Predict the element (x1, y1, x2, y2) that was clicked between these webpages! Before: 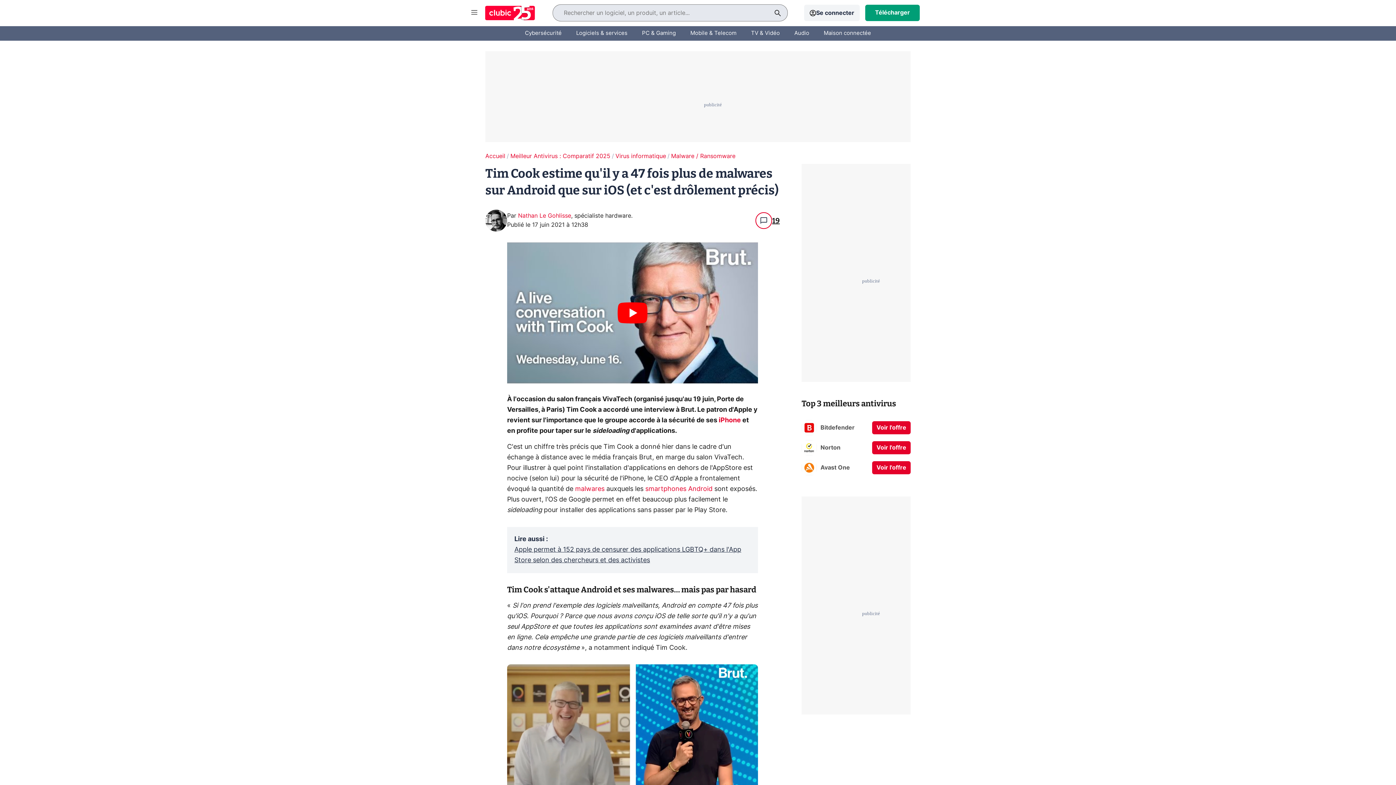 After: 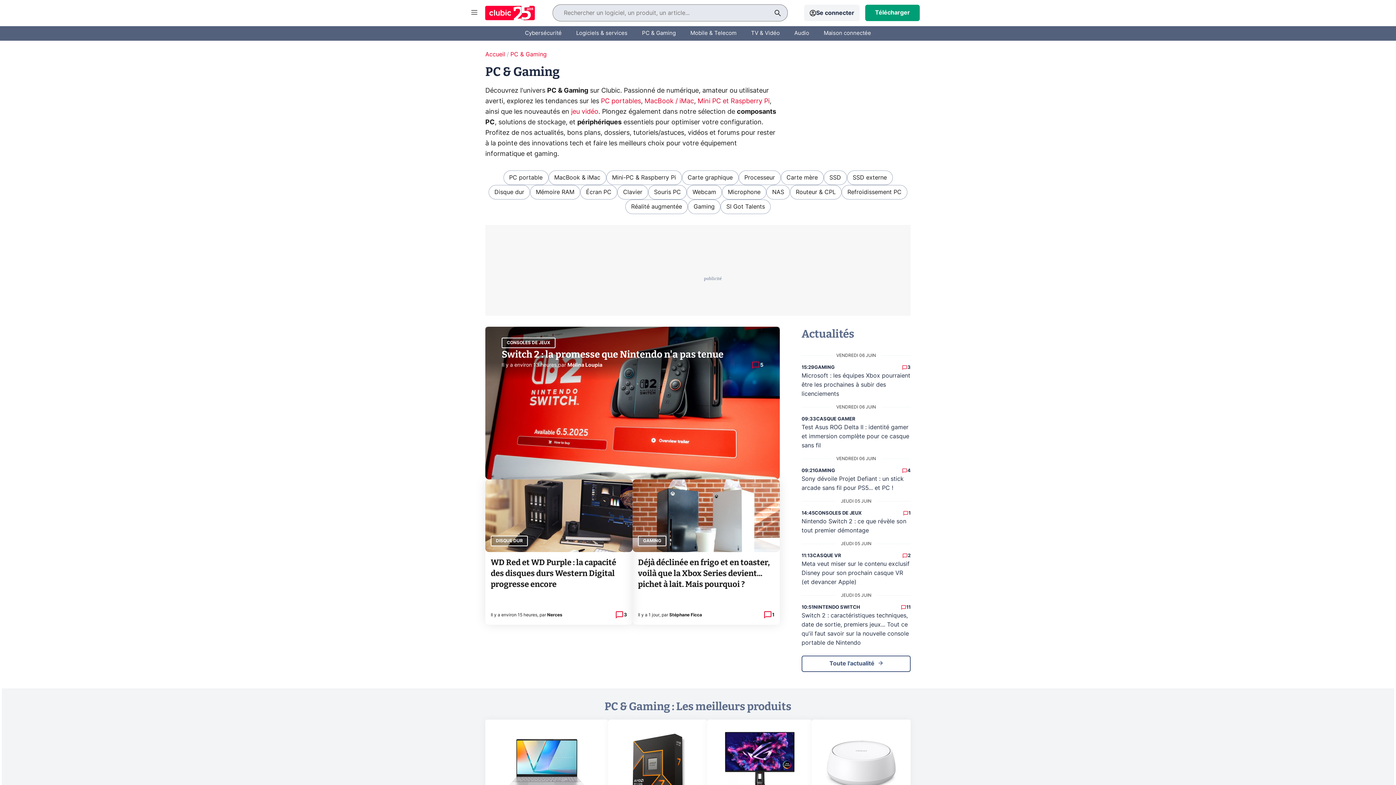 Action: bbox: (642, 24, 676, 42) label: PC & Gaming